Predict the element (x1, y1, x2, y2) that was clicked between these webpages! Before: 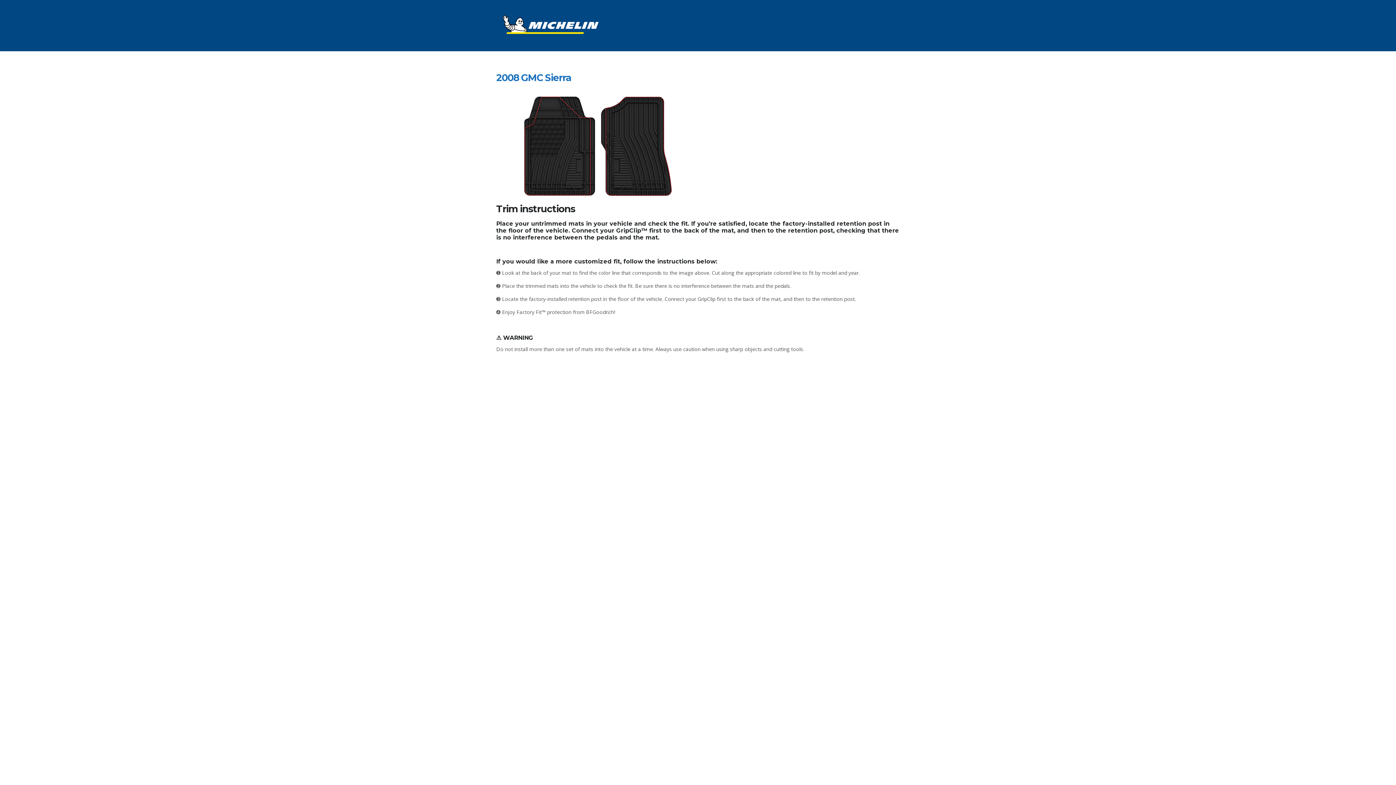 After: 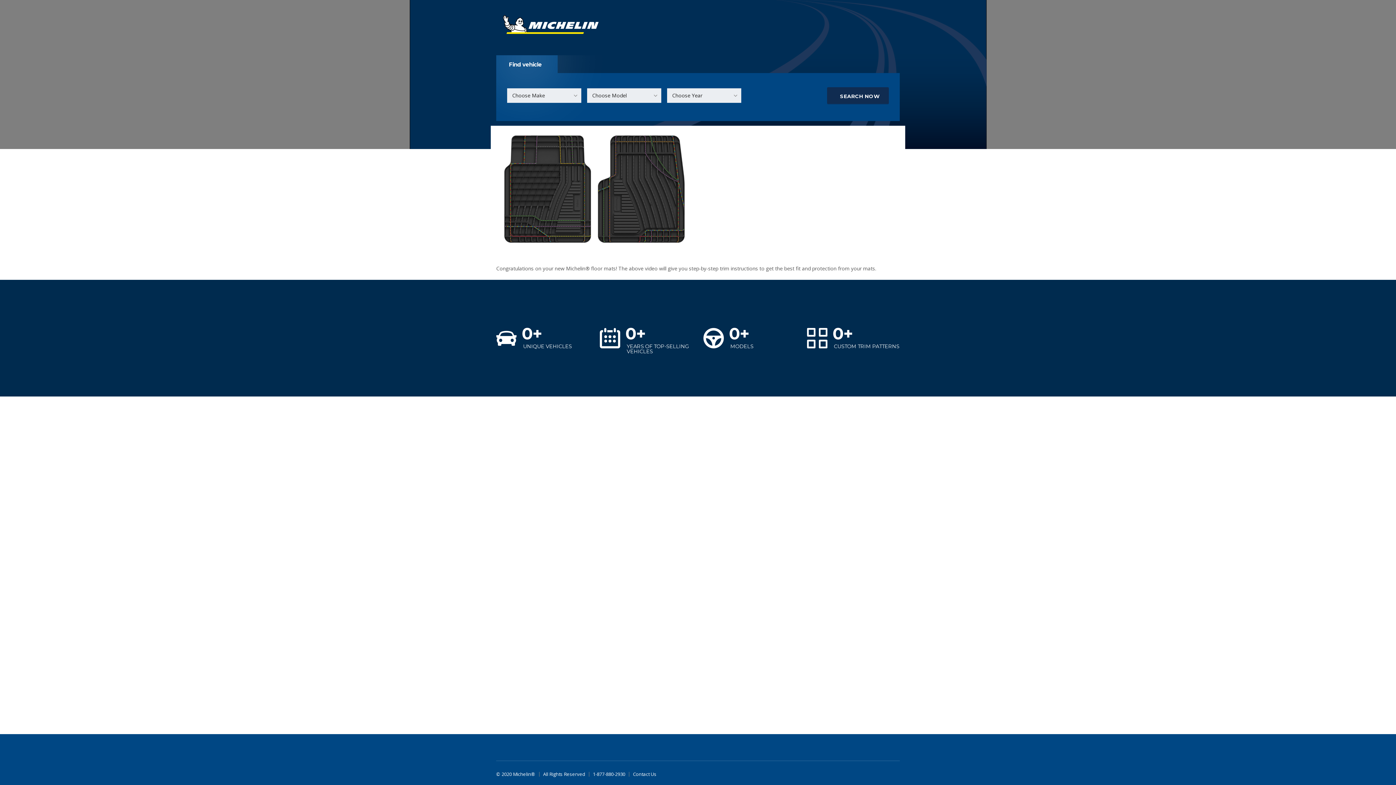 Action: bbox: (496, 20, 605, 27)